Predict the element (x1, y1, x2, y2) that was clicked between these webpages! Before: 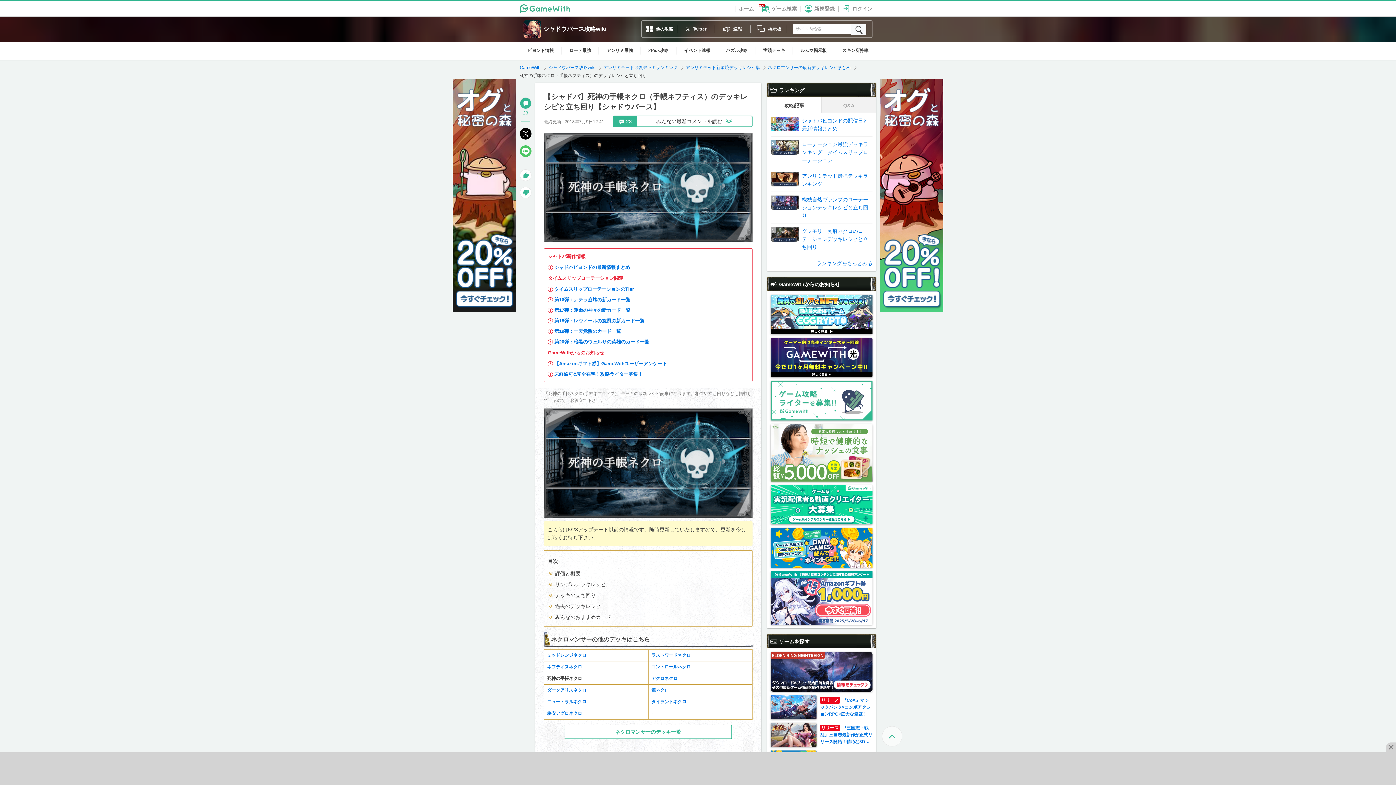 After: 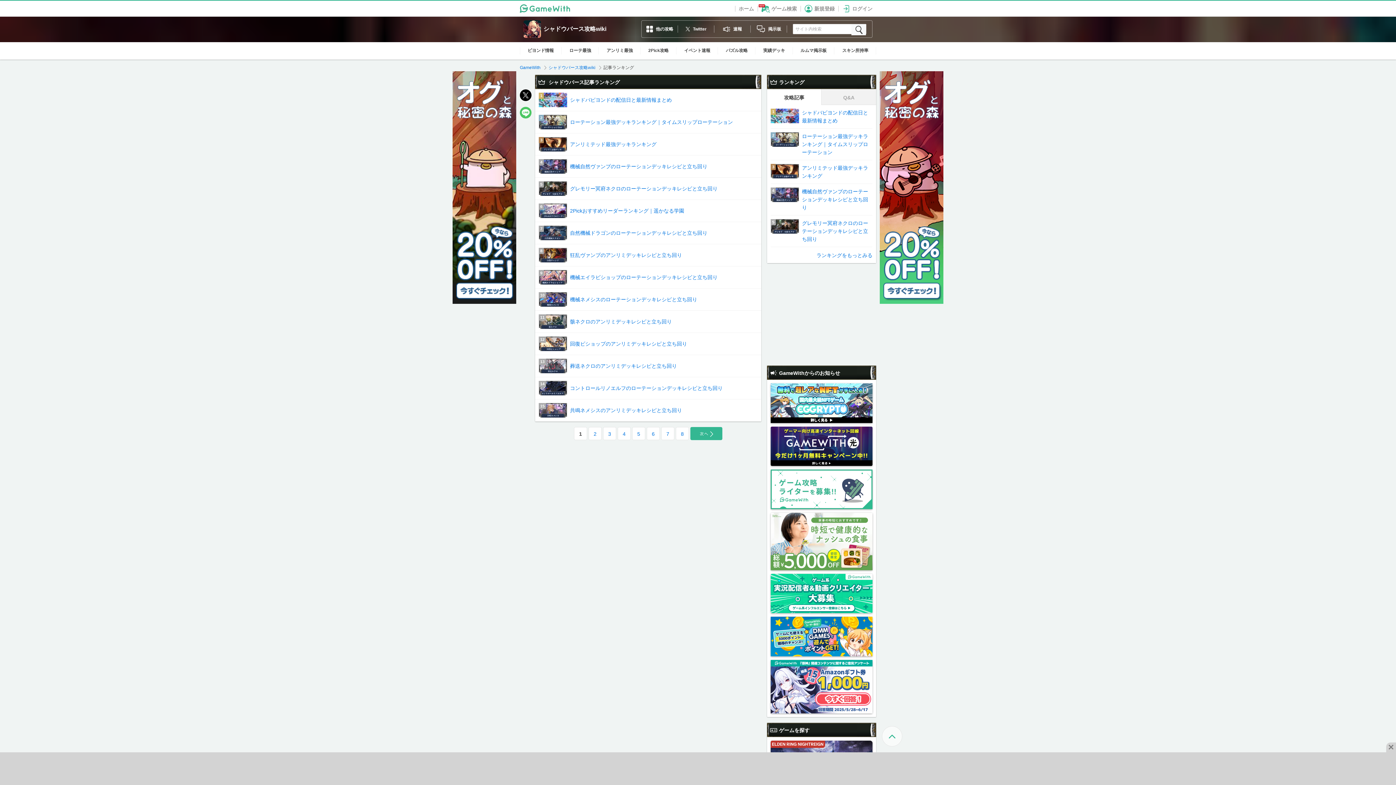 Action: label: ランキングをもっとみる bbox: (767, 255, 876, 271)